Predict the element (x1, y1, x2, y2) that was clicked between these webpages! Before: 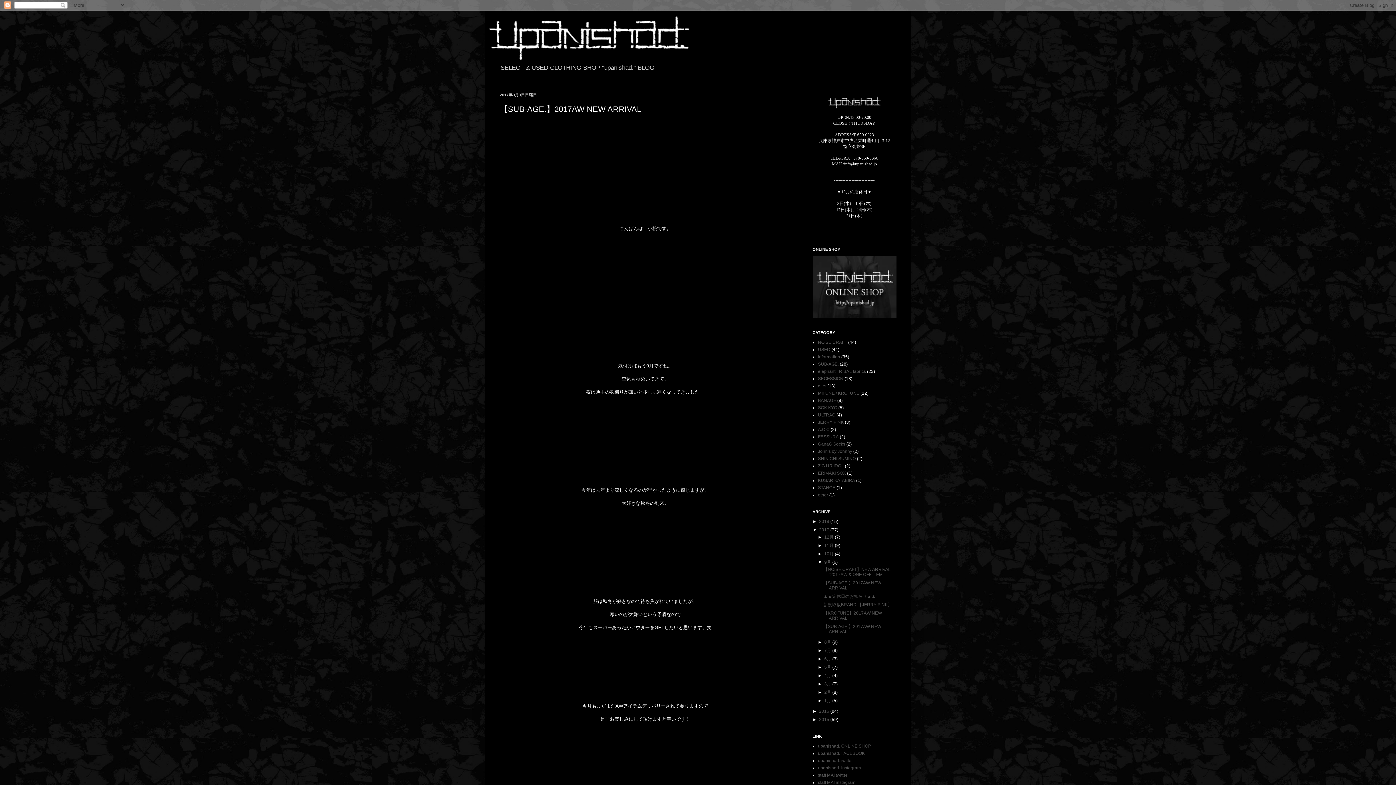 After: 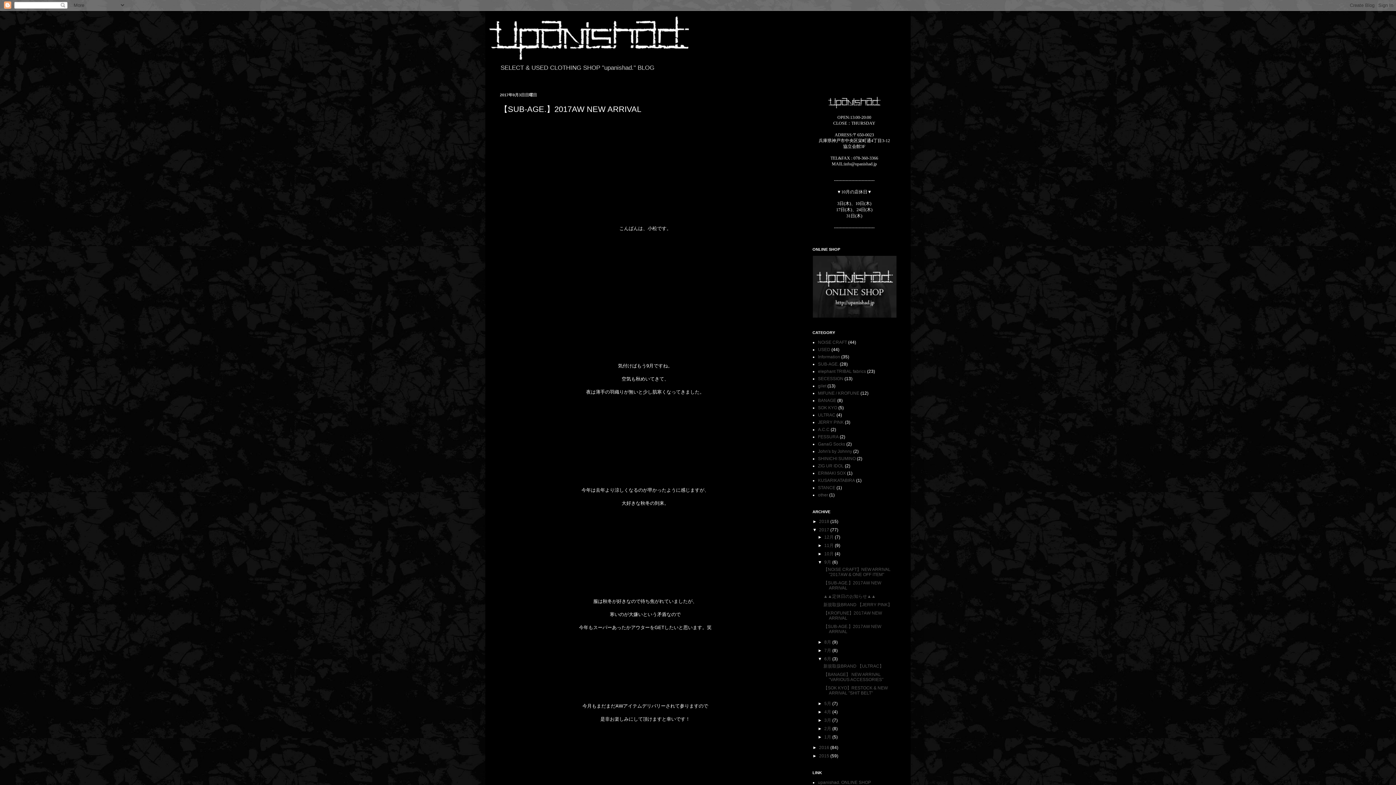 Action: bbox: (817, 656, 824, 661) label: ►  